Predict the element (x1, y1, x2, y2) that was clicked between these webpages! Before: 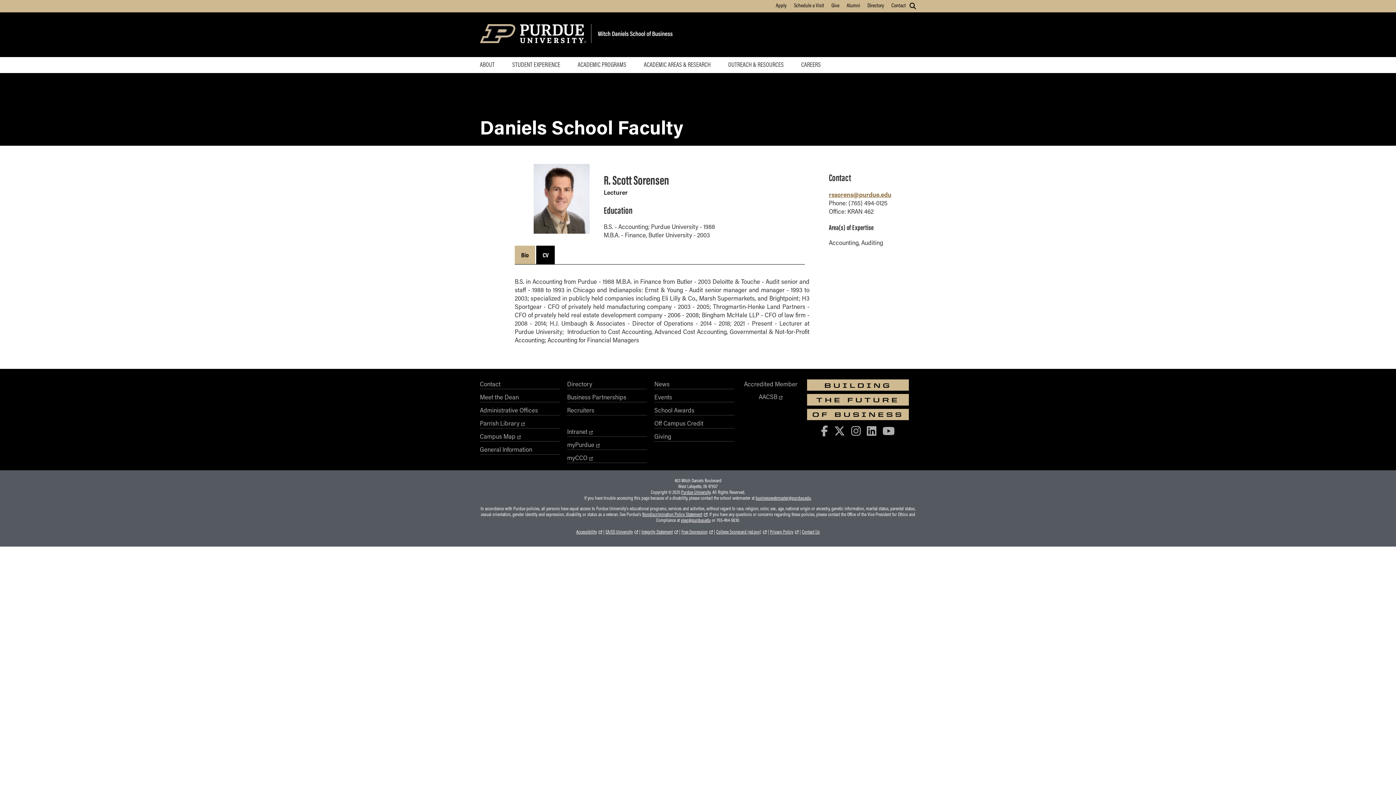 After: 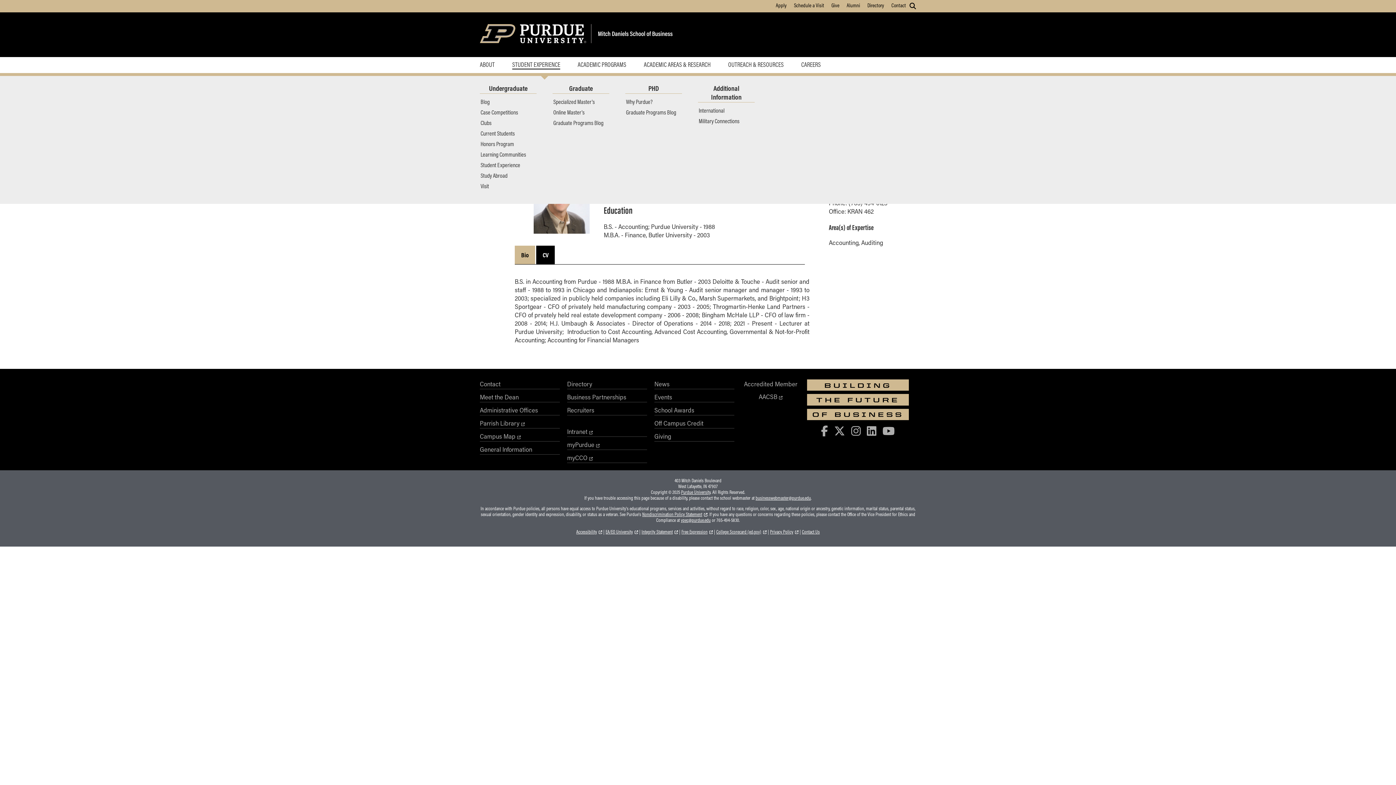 Action: bbox: (512, 60, 560, 69) label: STUDENT EXPERIENCE